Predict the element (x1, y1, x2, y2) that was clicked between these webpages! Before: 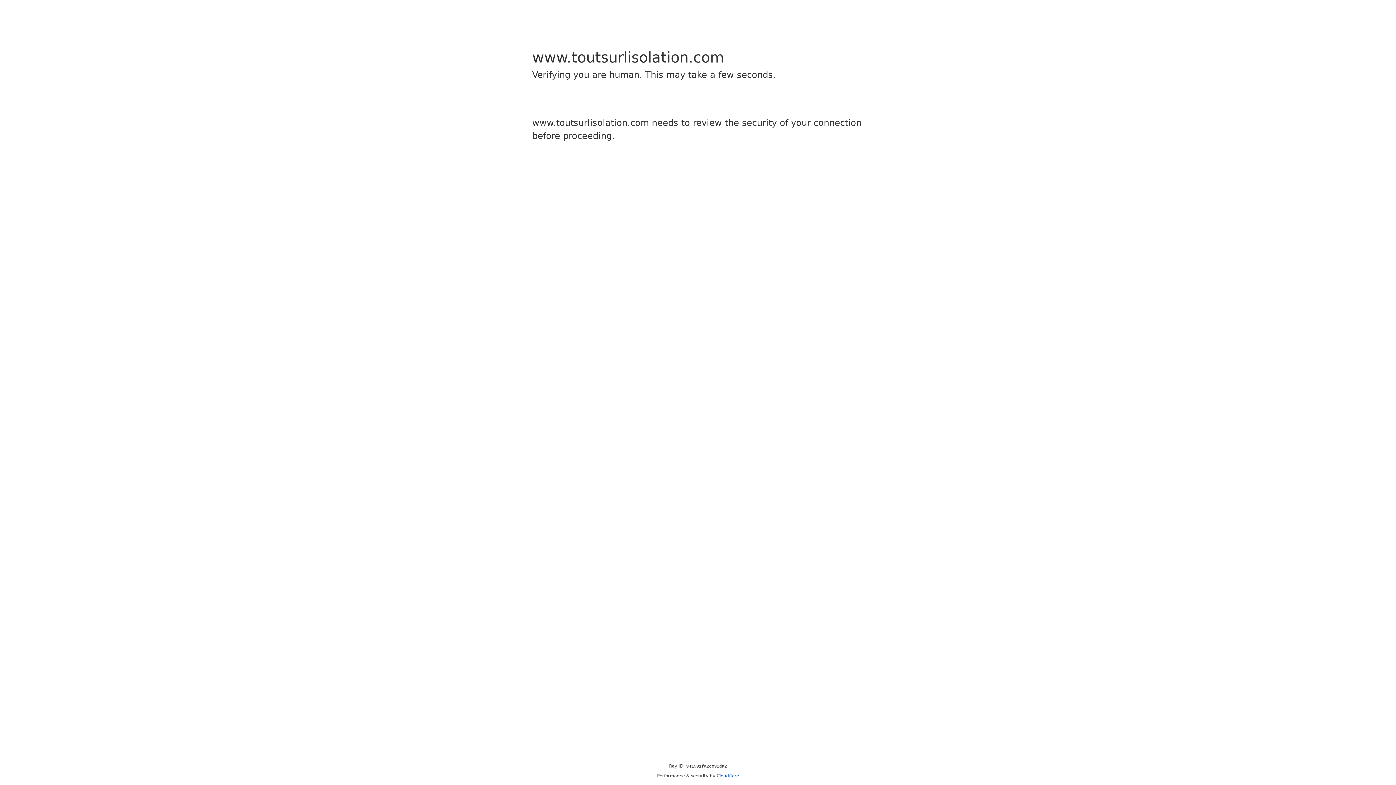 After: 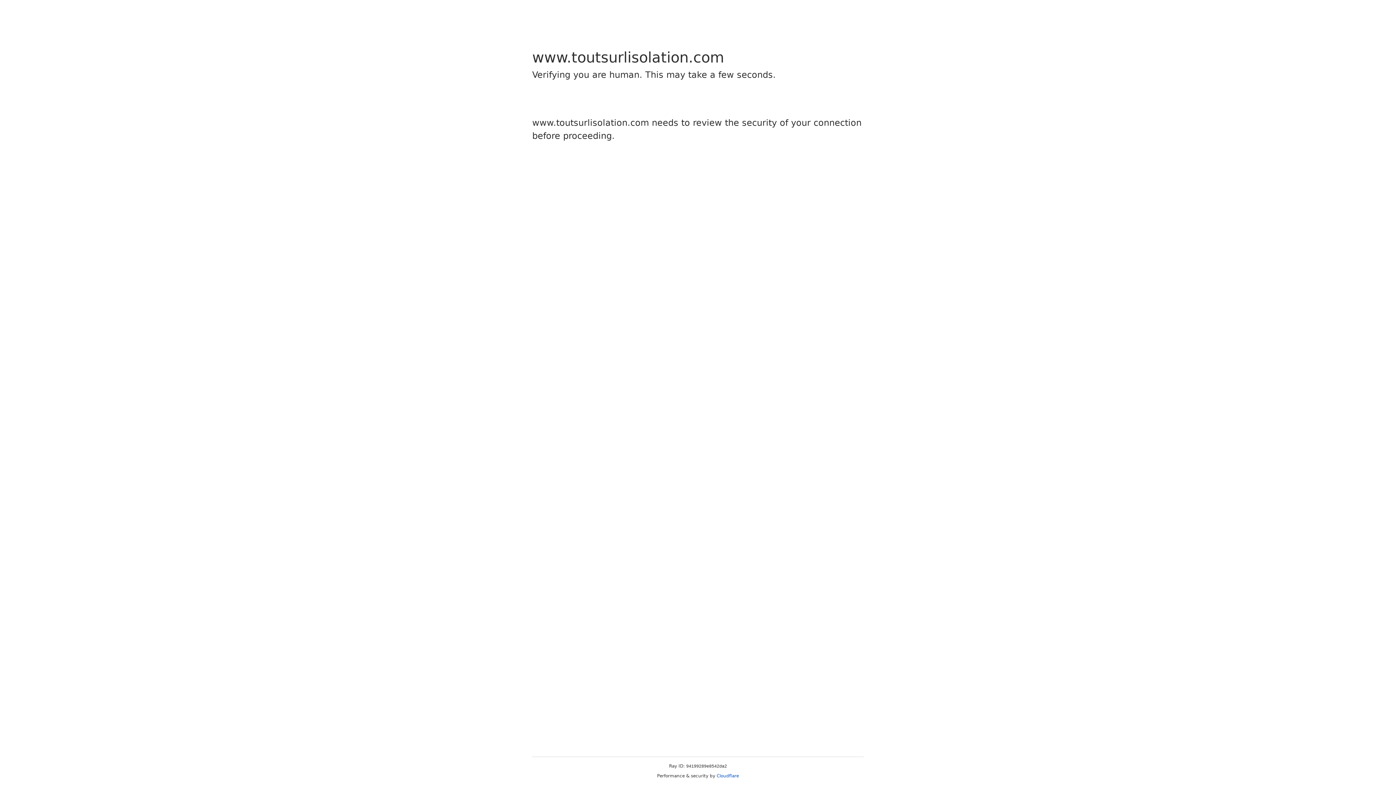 Action: label: Cloudflare bbox: (716, 773, 739, 778)